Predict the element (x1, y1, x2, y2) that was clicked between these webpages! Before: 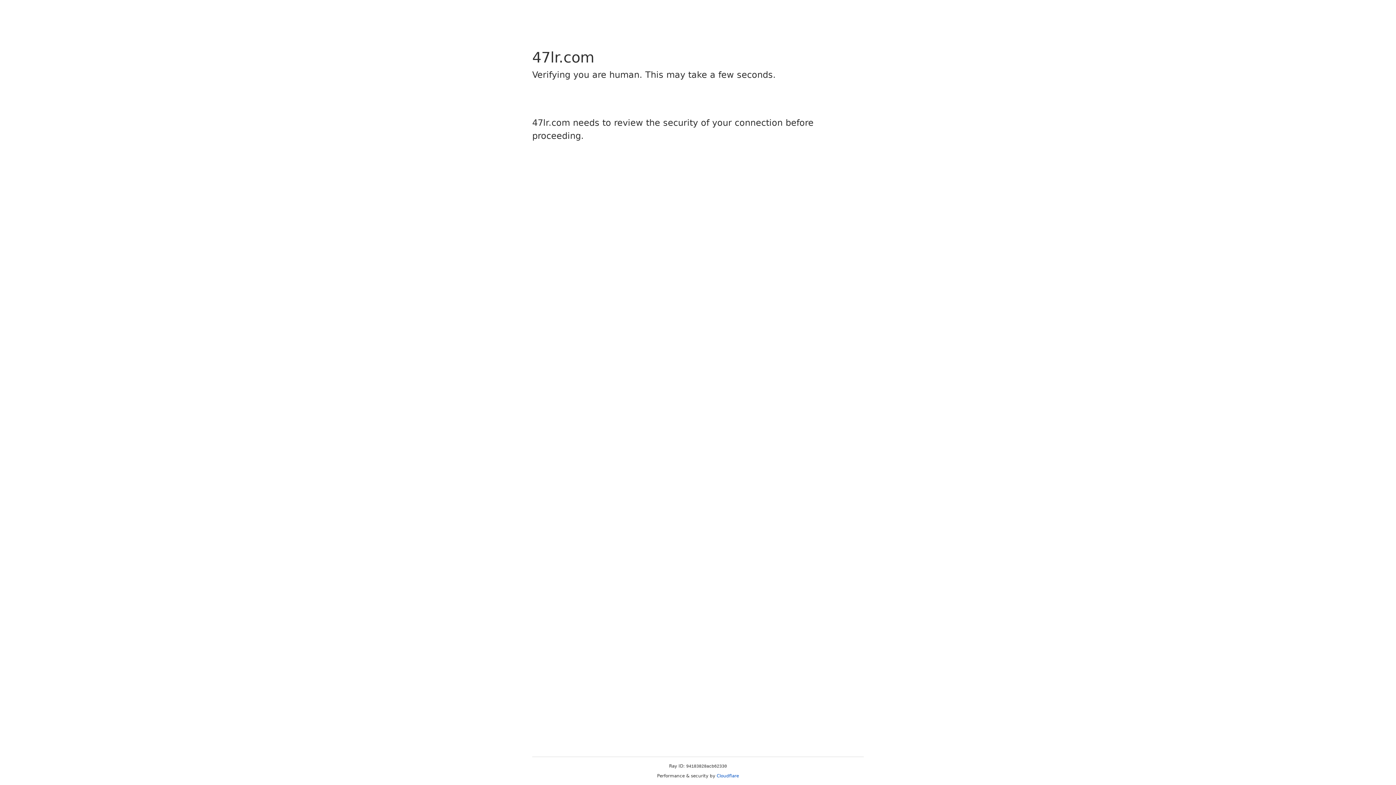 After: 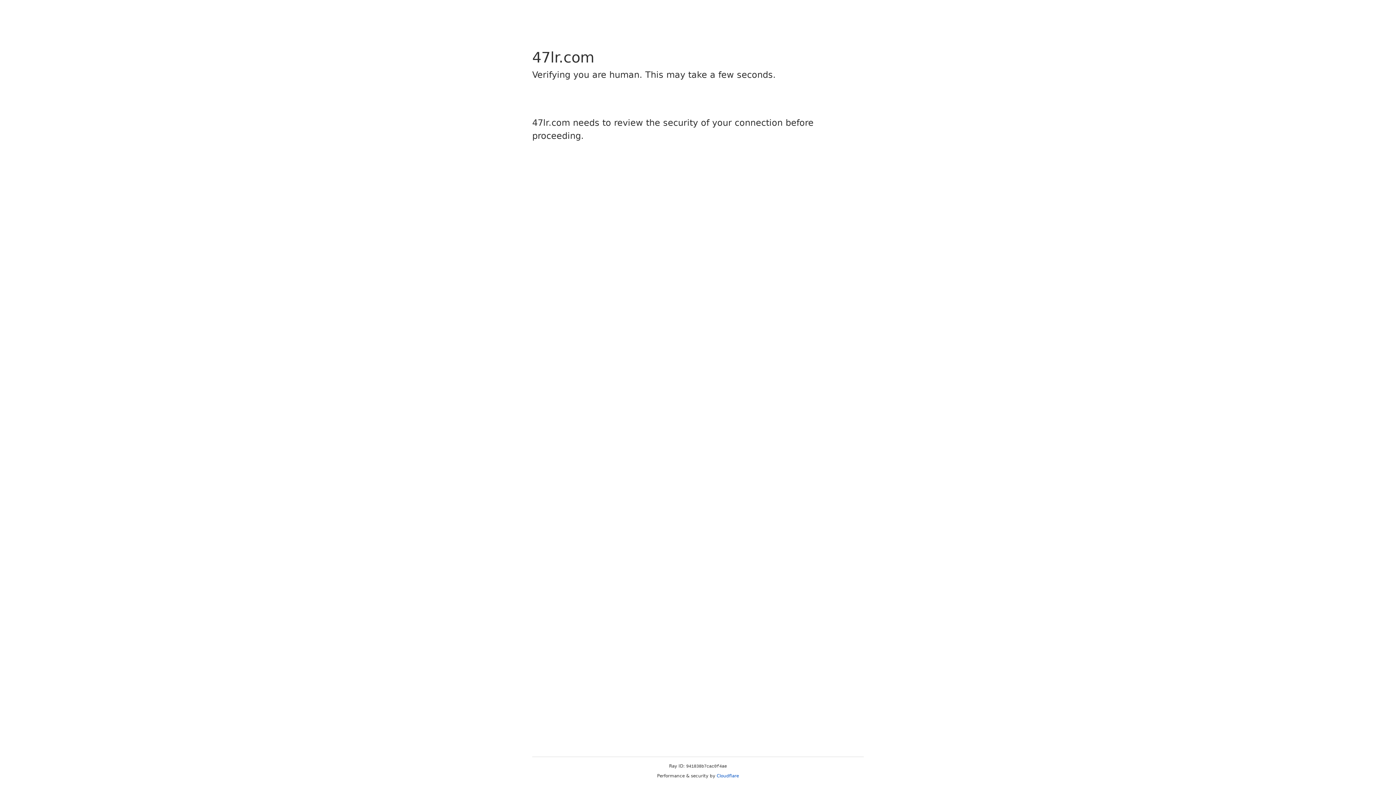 Action: label: Cloudflare bbox: (716, 773, 739, 778)